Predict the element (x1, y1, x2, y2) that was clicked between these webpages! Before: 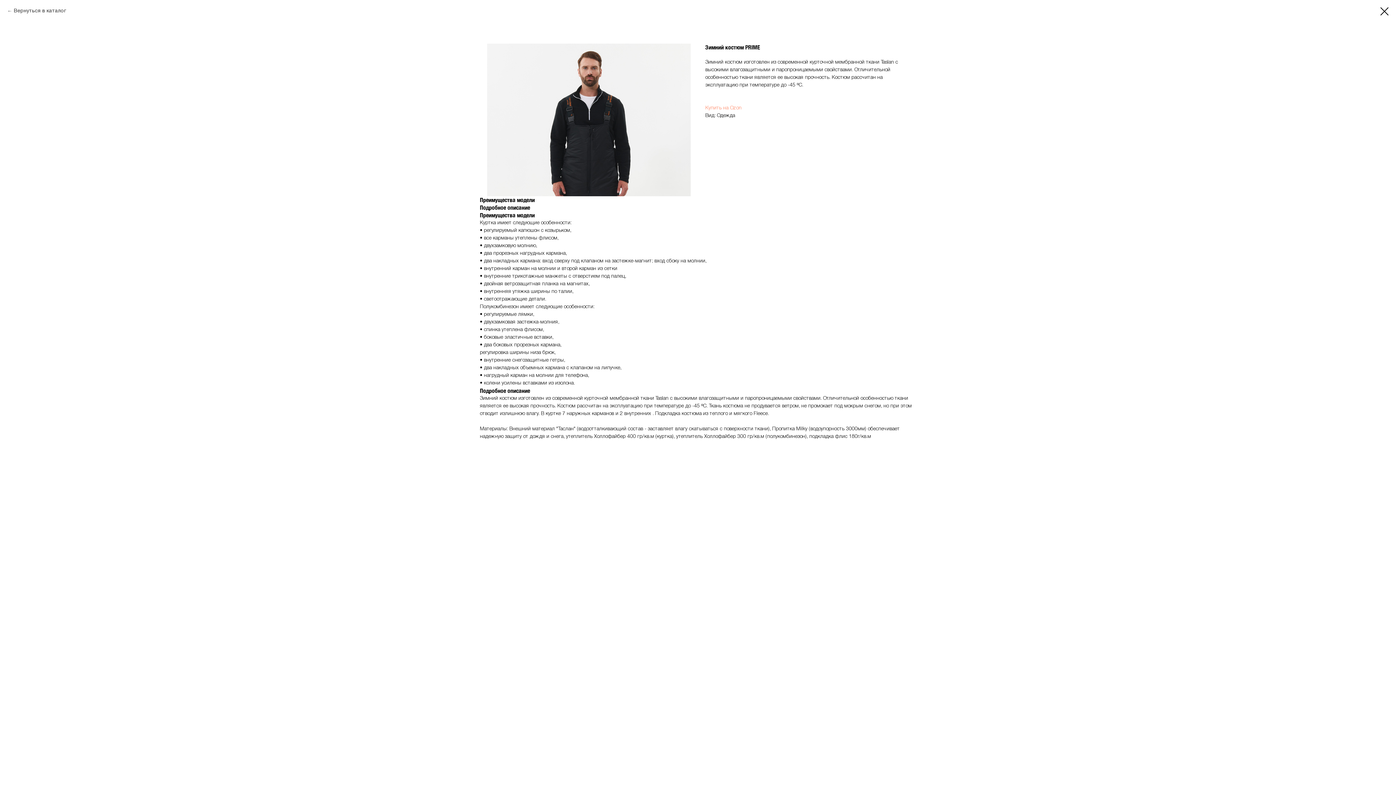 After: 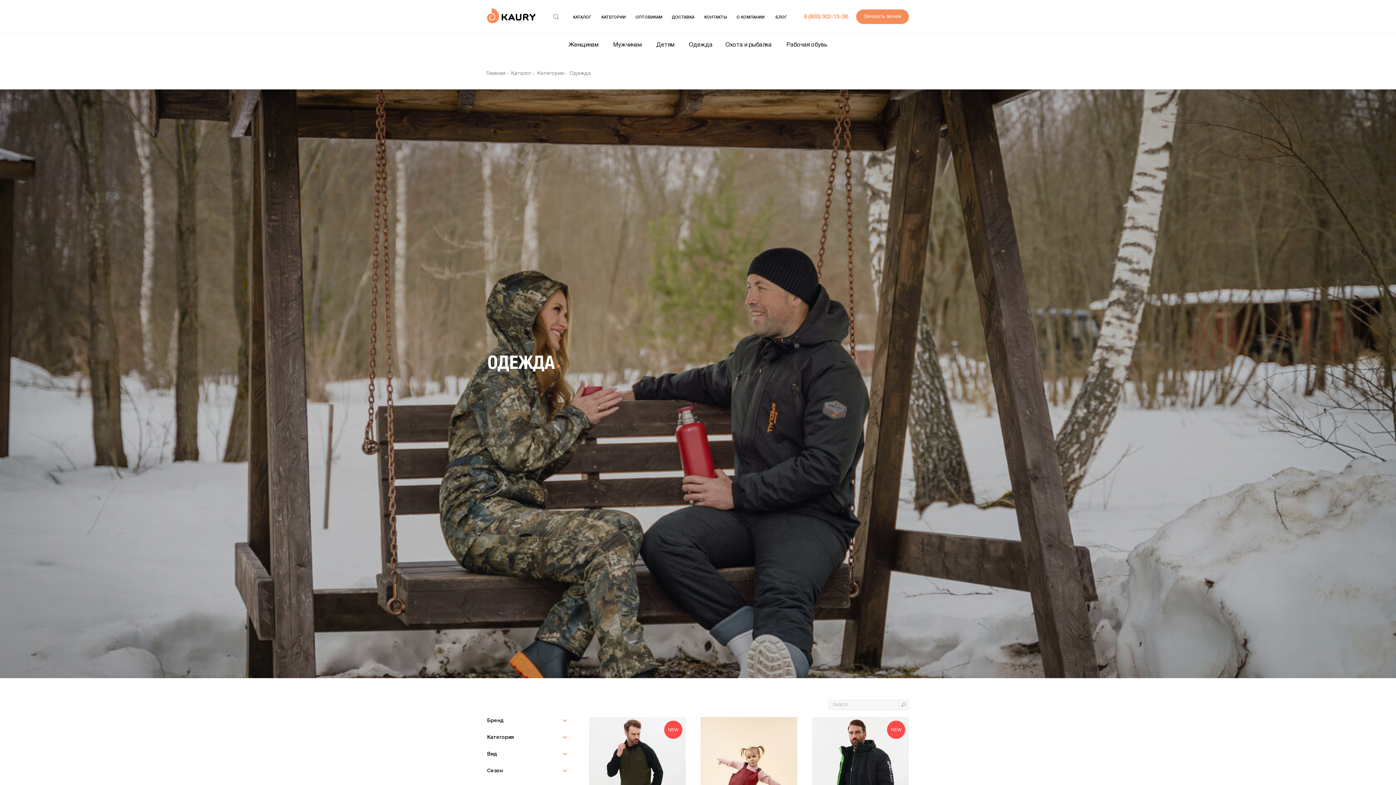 Action: bbox: (7, 7, 66, 14) label: Вернуться в каталог